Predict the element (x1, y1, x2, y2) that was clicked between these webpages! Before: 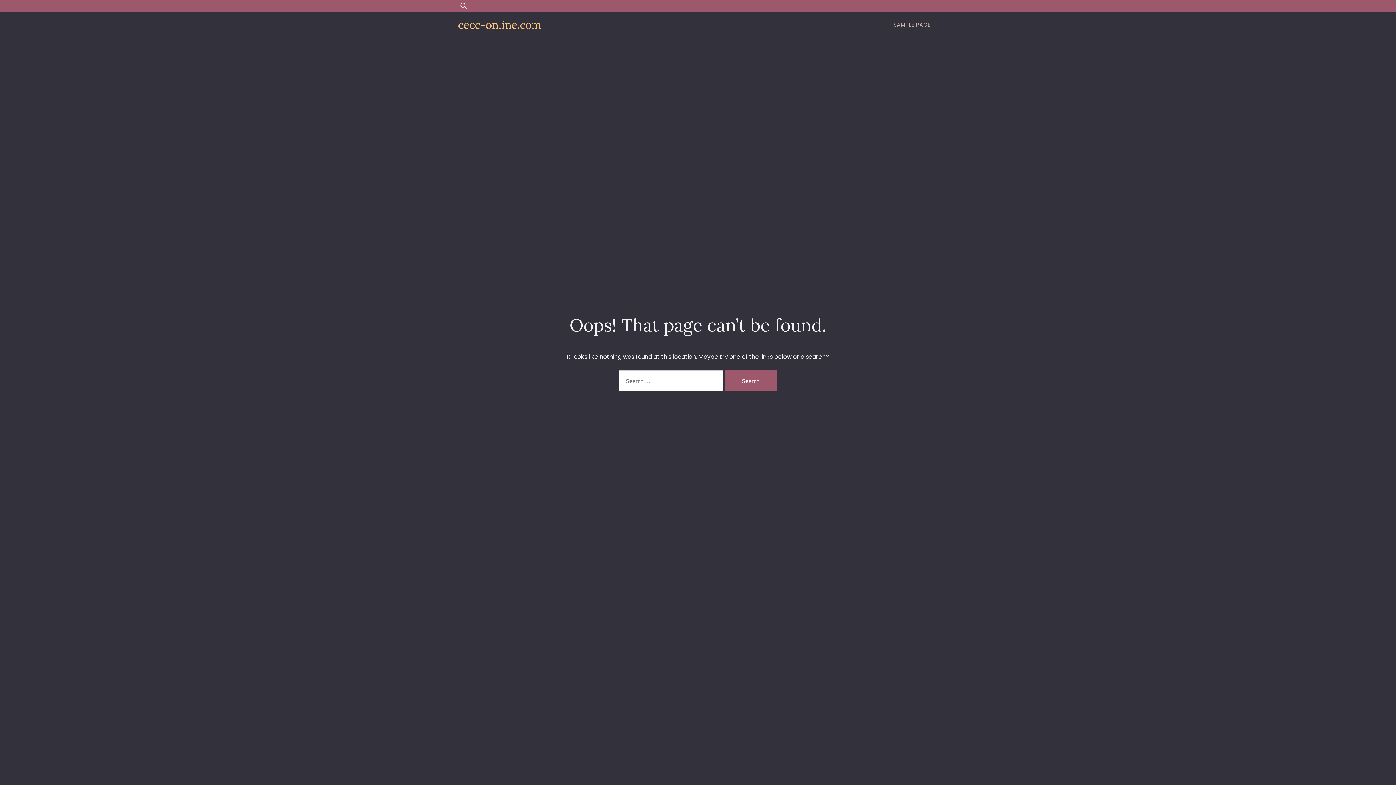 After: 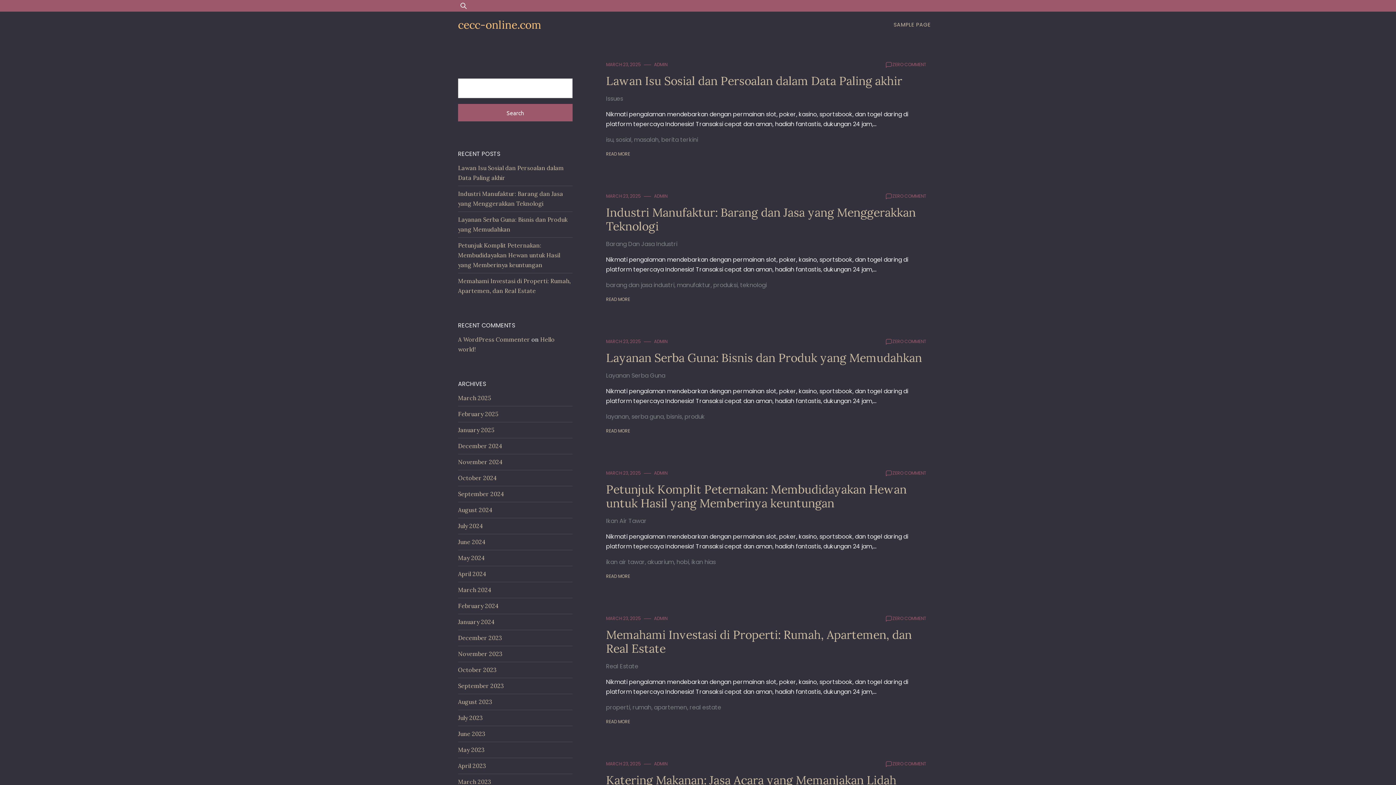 Action: bbox: (458, 17, 541, 31) label: cecc-online.com